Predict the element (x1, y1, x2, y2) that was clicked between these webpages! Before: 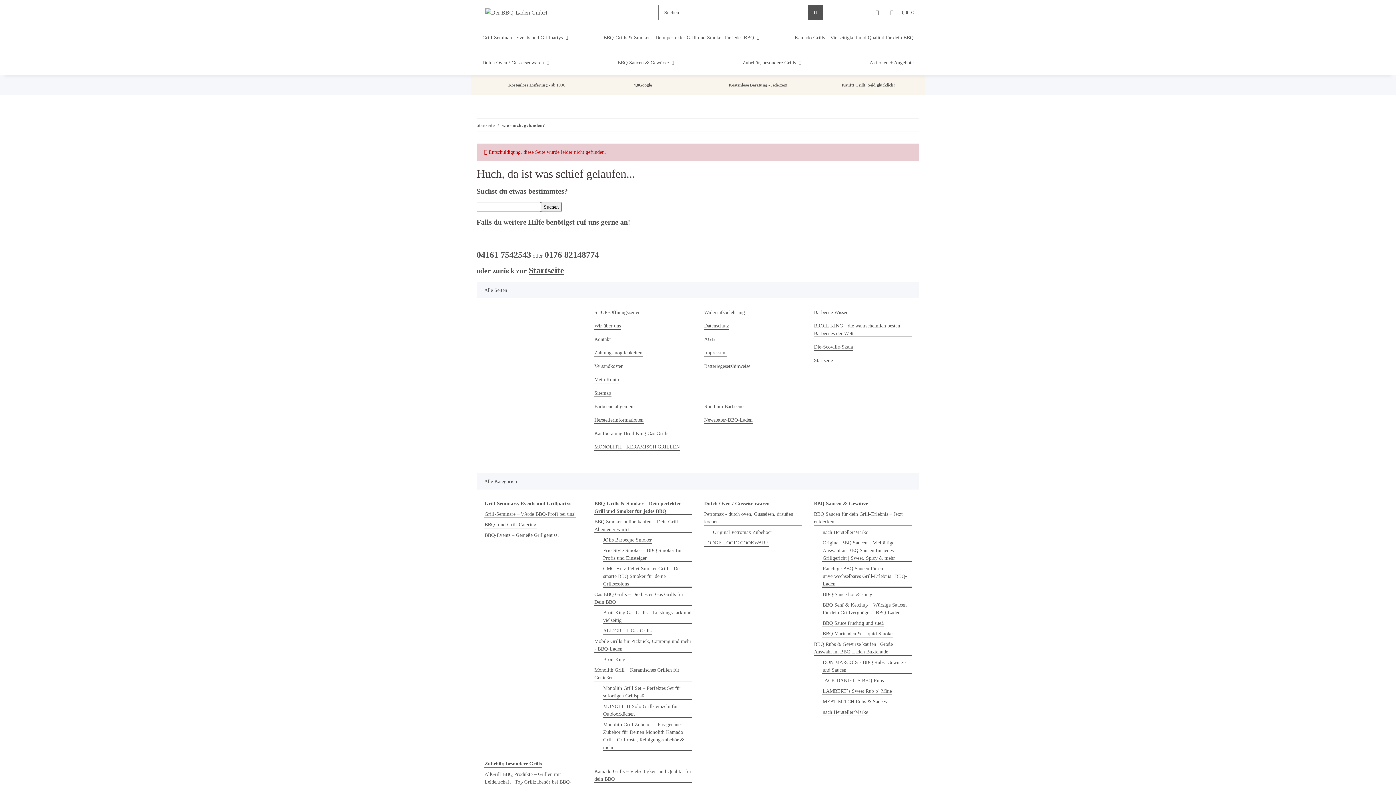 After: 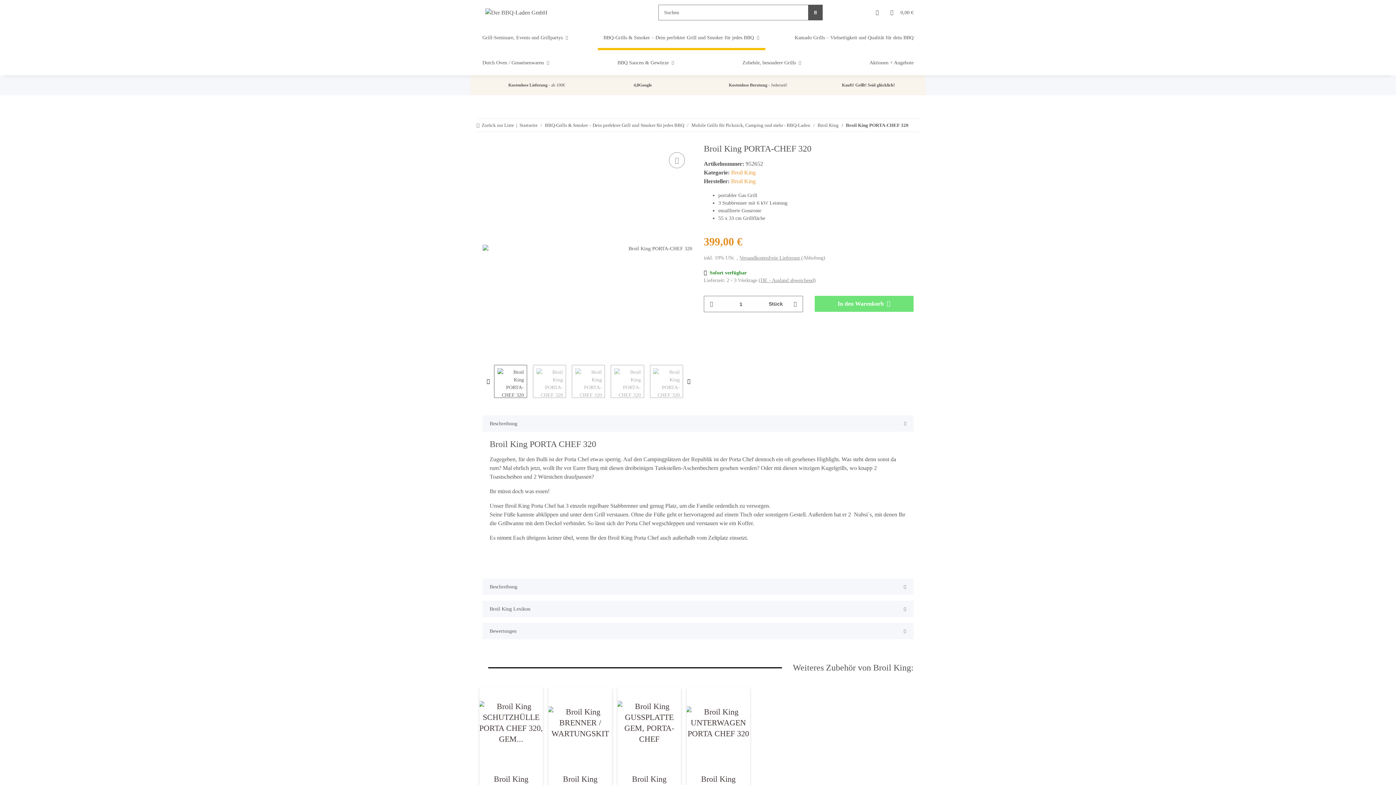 Action: label: Broil King bbox: (602, 656, 625, 663)